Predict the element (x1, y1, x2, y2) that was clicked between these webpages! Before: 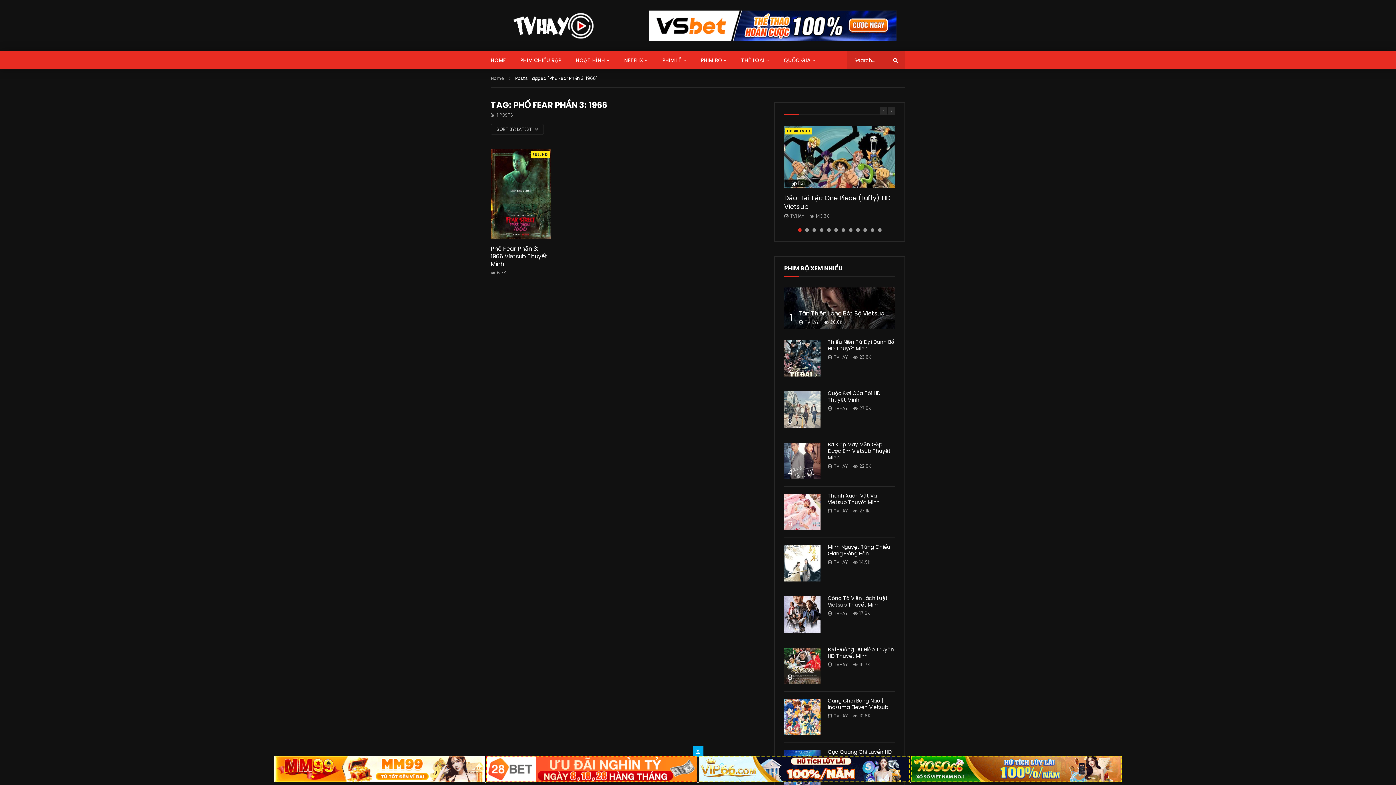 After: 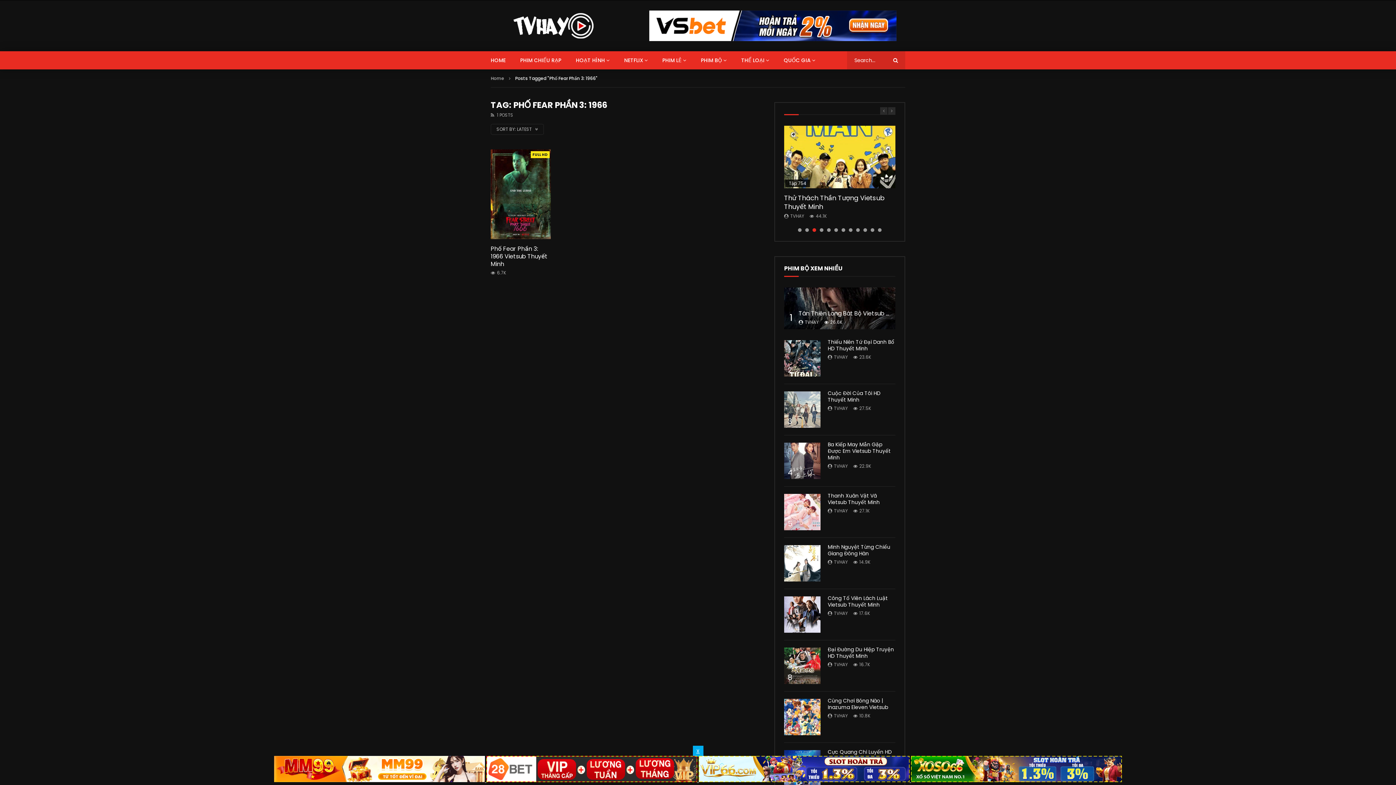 Action: label: 3 of 12 bbox: (812, 228, 816, 232)